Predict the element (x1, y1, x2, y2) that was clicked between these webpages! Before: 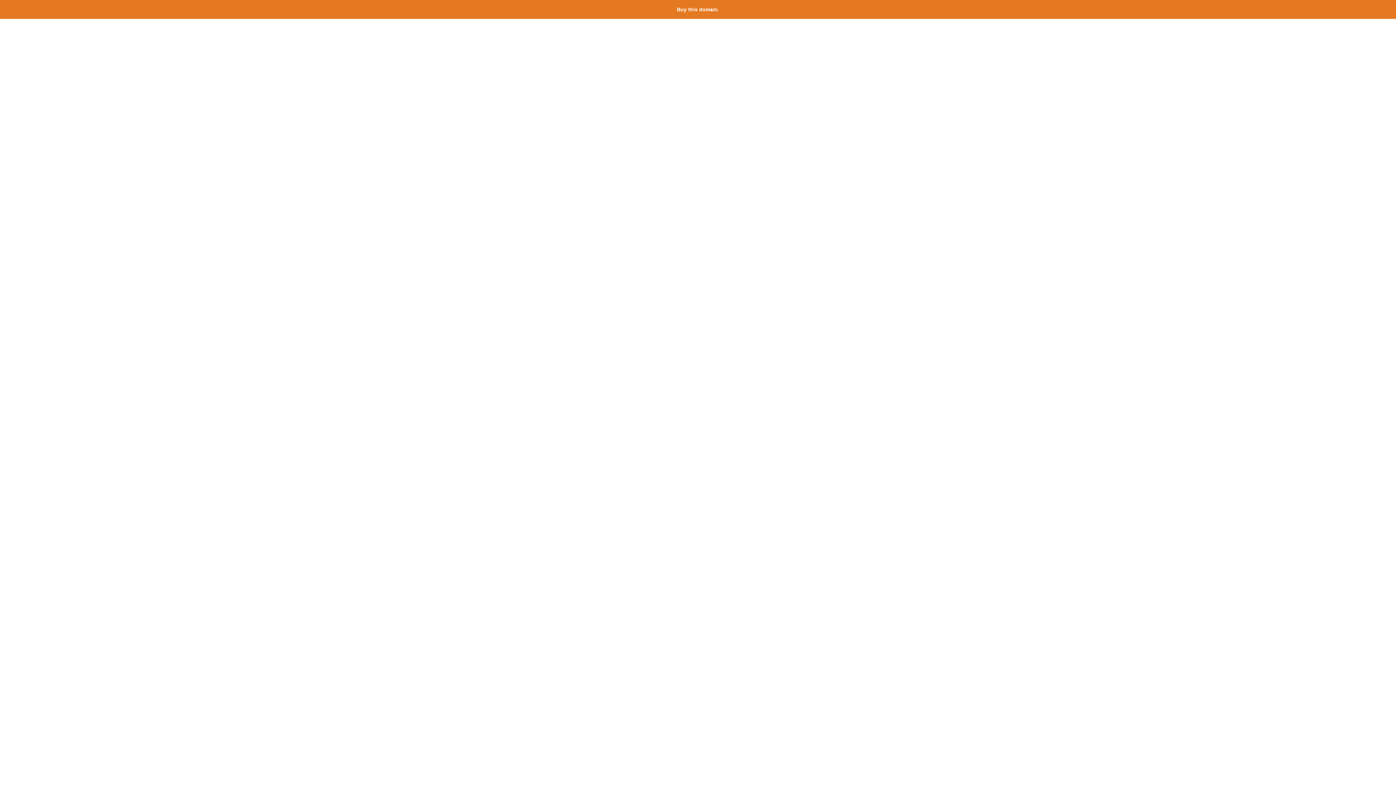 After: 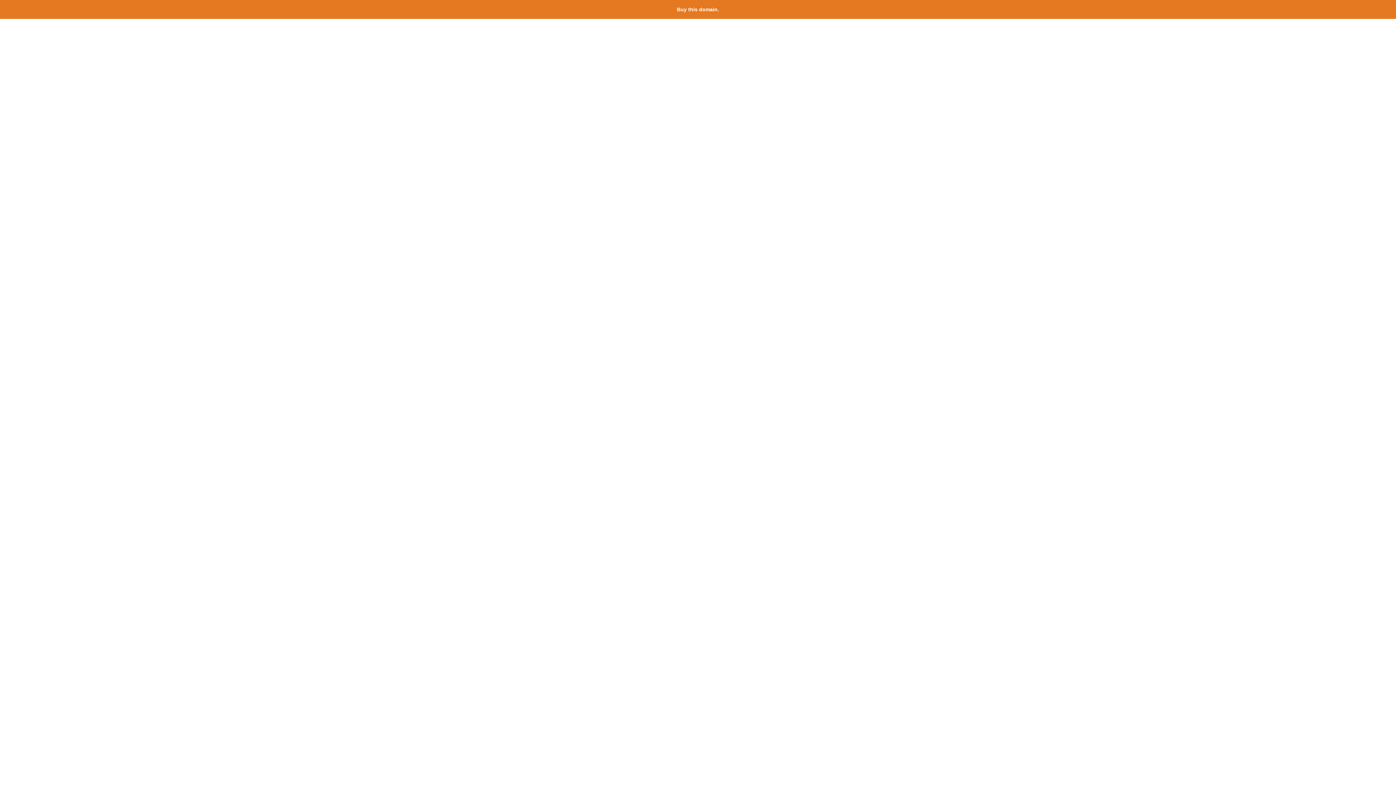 Action: bbox: (677, 6, 719, 12) label: Buy this domain.